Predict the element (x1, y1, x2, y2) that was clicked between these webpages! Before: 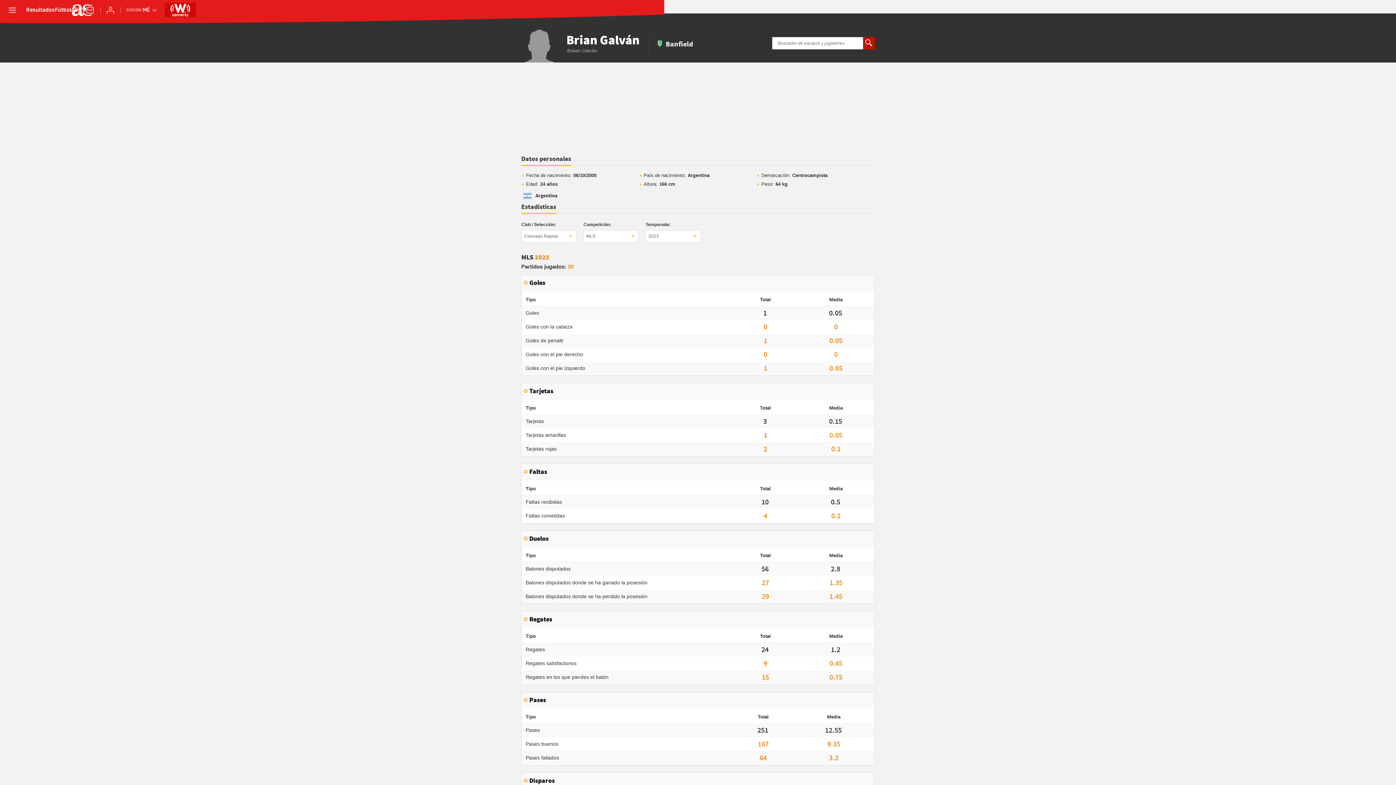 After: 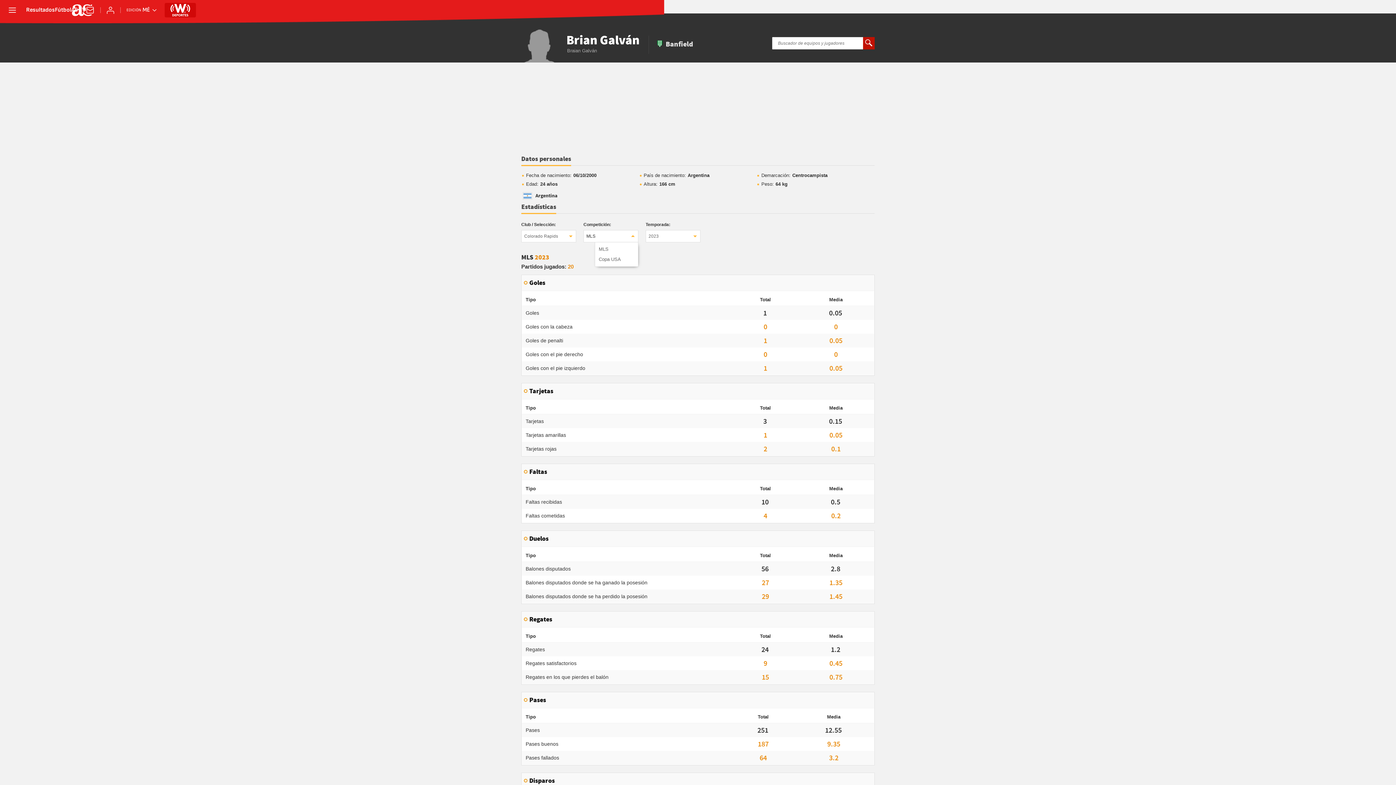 Action: bbox: (583, 230, 638, 242) label: MLS